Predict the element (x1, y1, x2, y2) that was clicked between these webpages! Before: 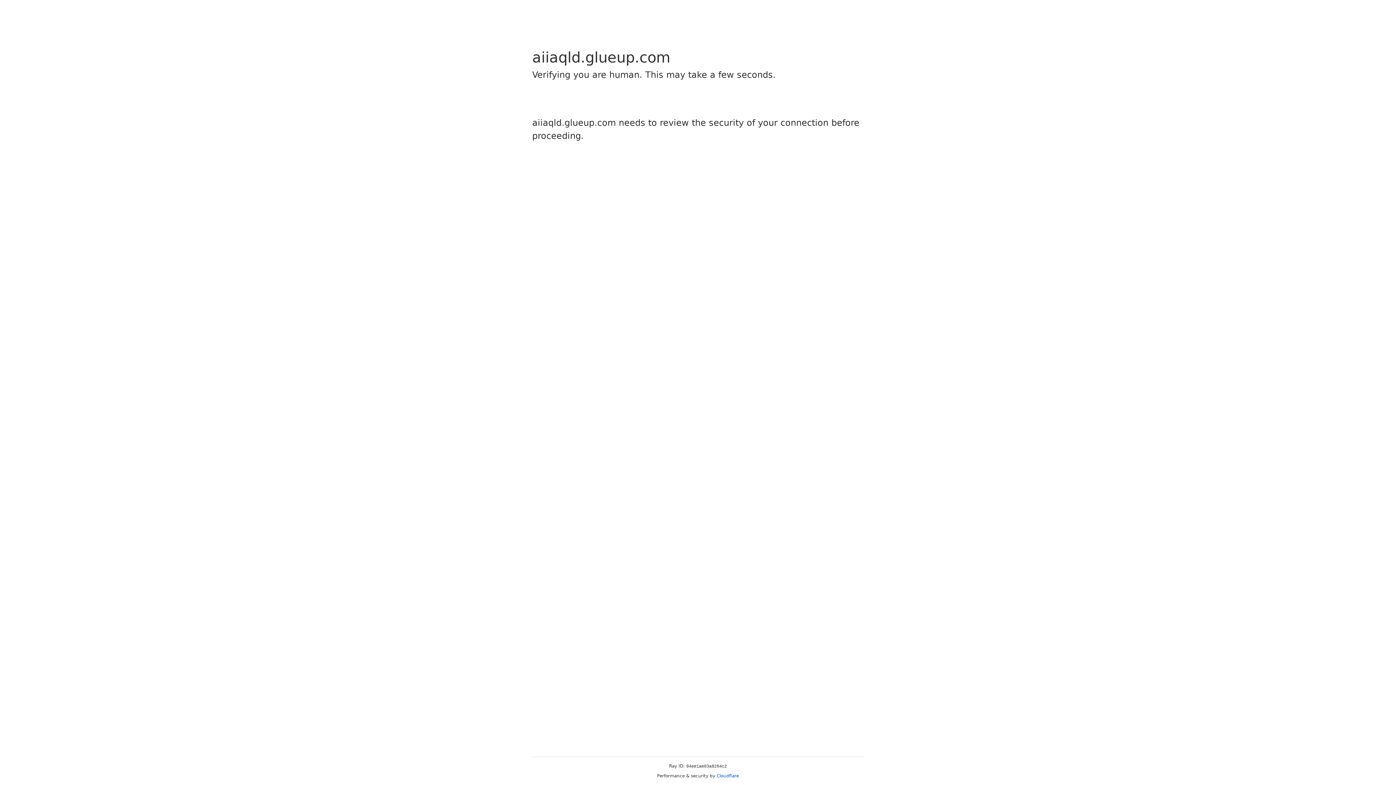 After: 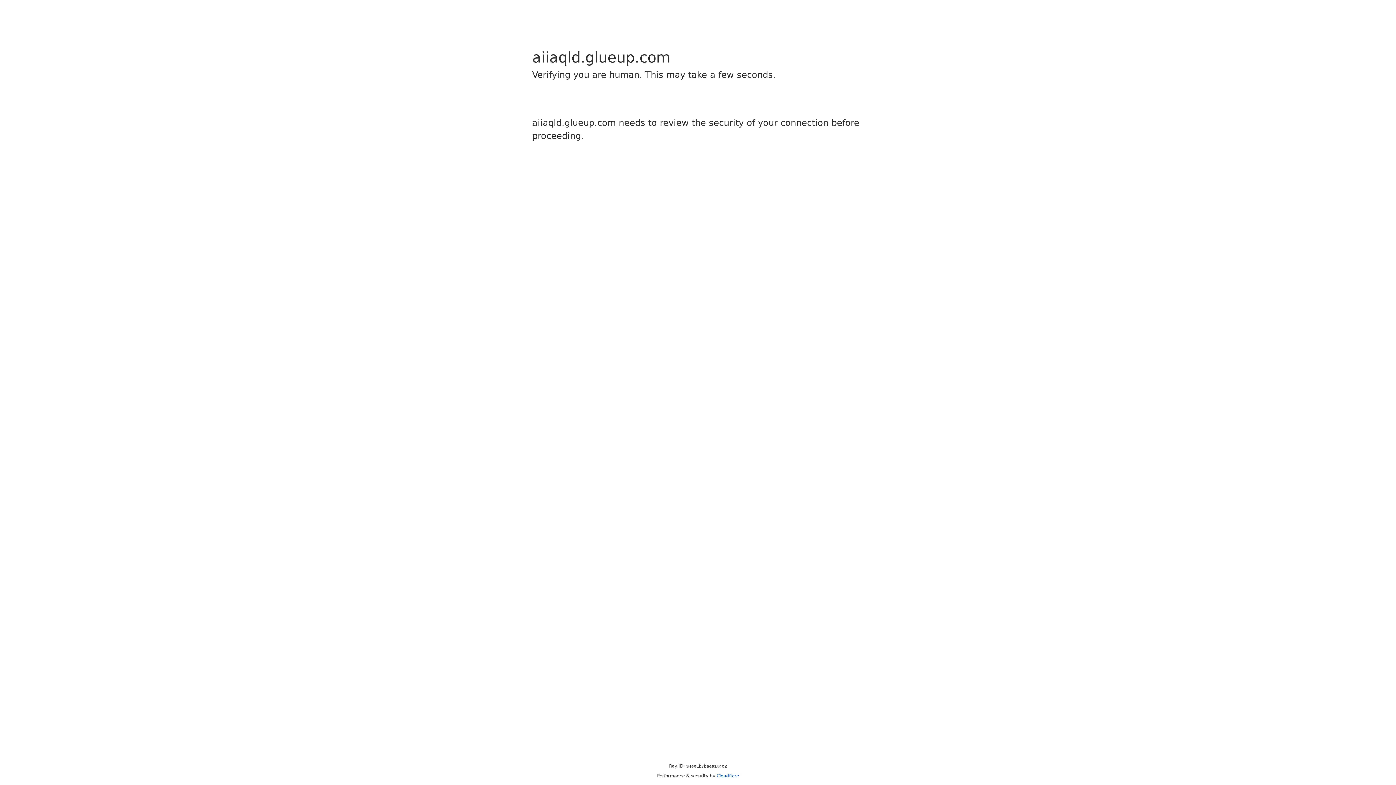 Action: label: Cloudflare bbox: (716, 773, 739, 778)